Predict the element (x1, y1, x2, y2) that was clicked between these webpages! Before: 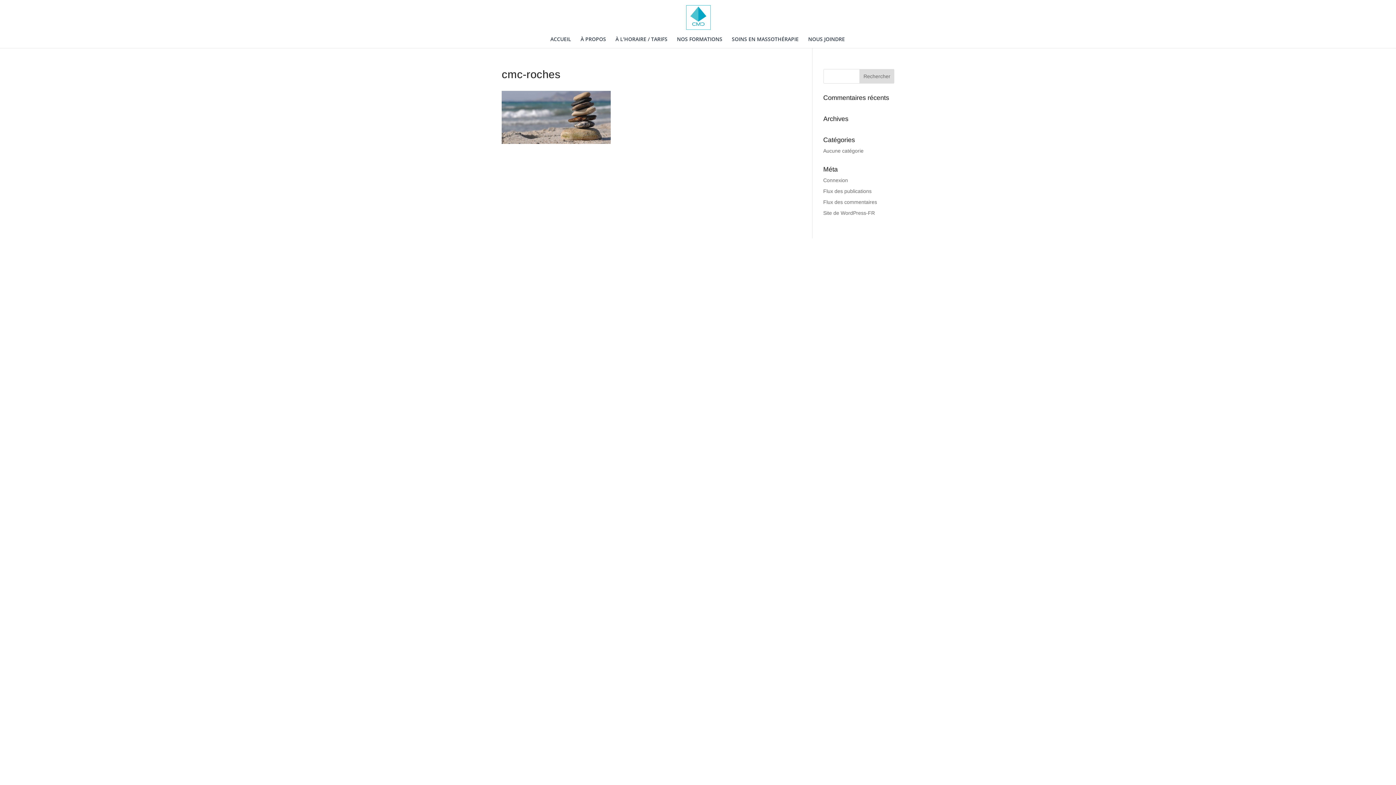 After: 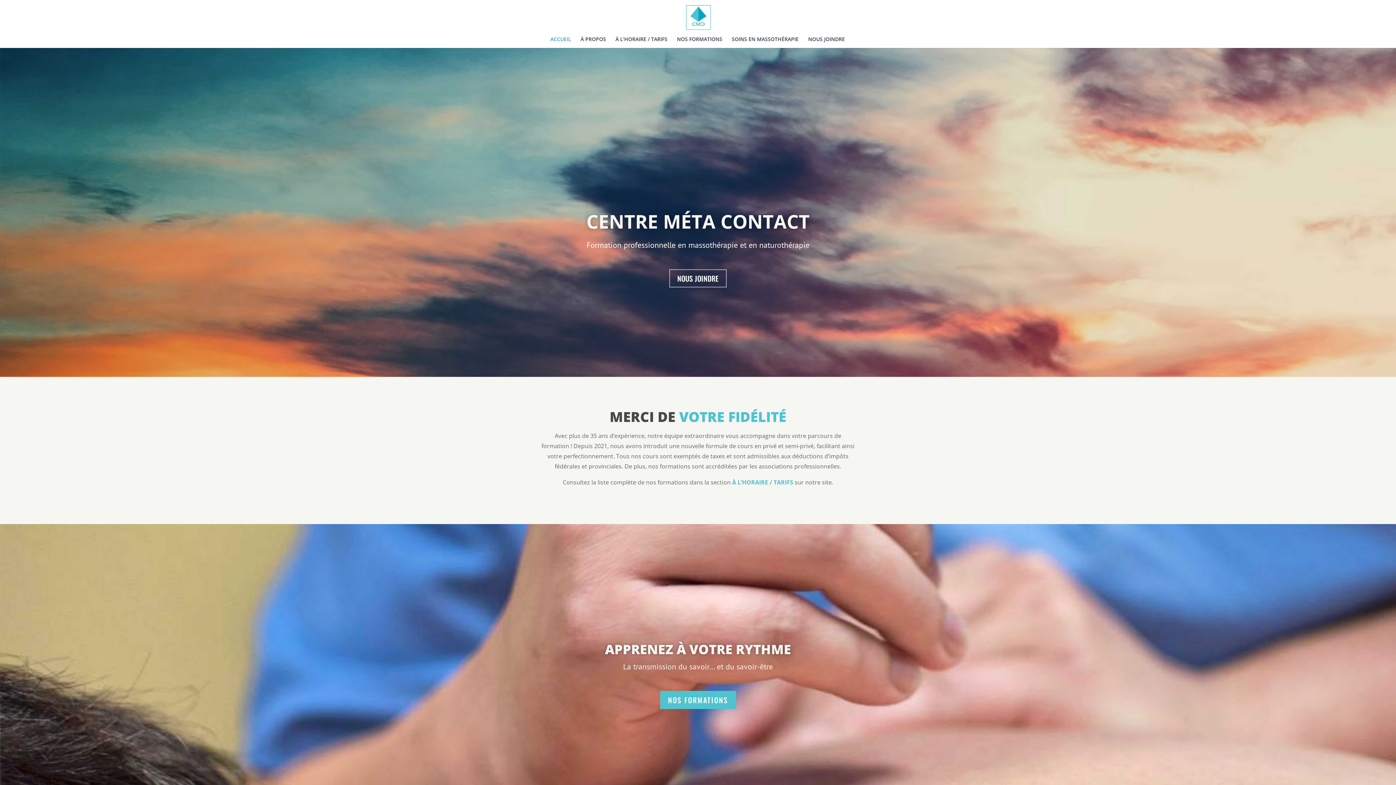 Action: bbox: (686, 13, 710, 20)